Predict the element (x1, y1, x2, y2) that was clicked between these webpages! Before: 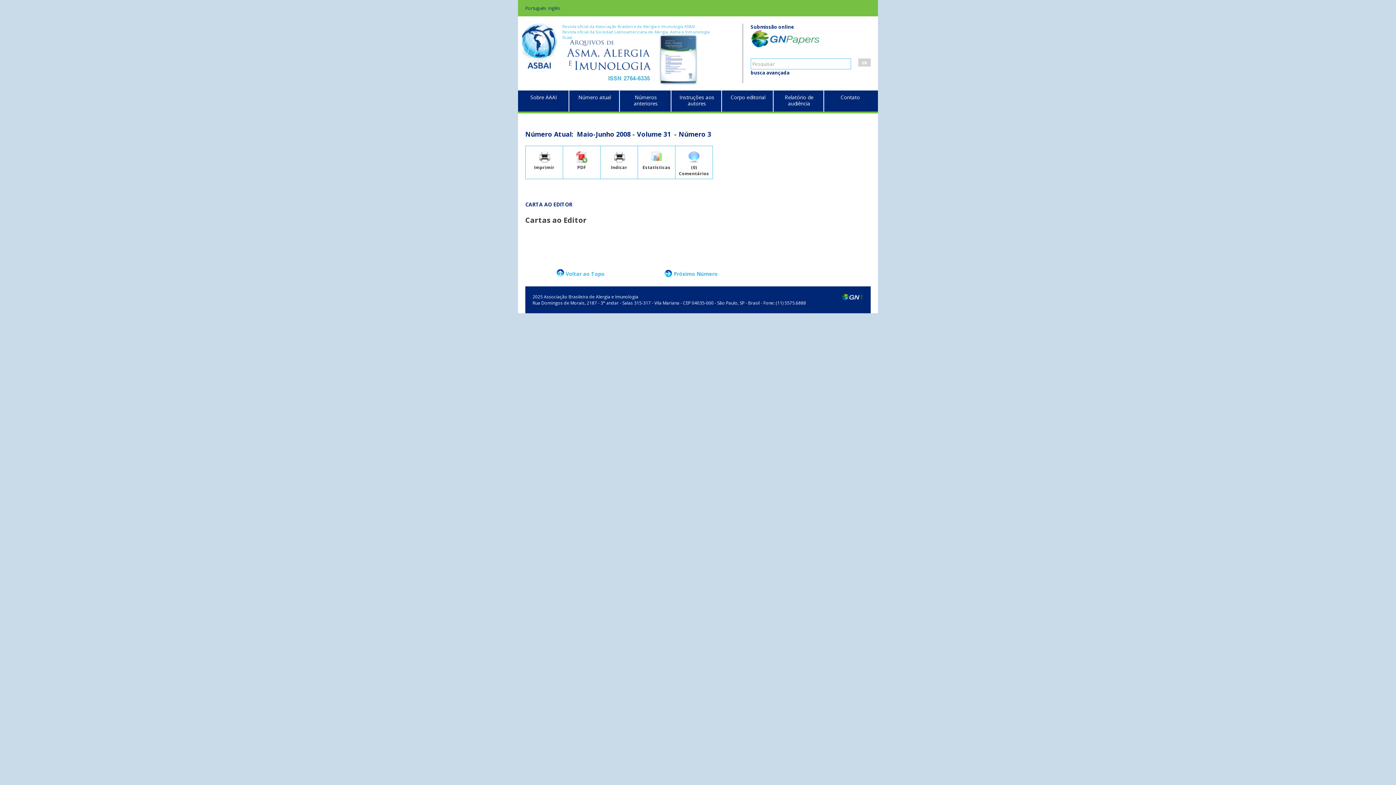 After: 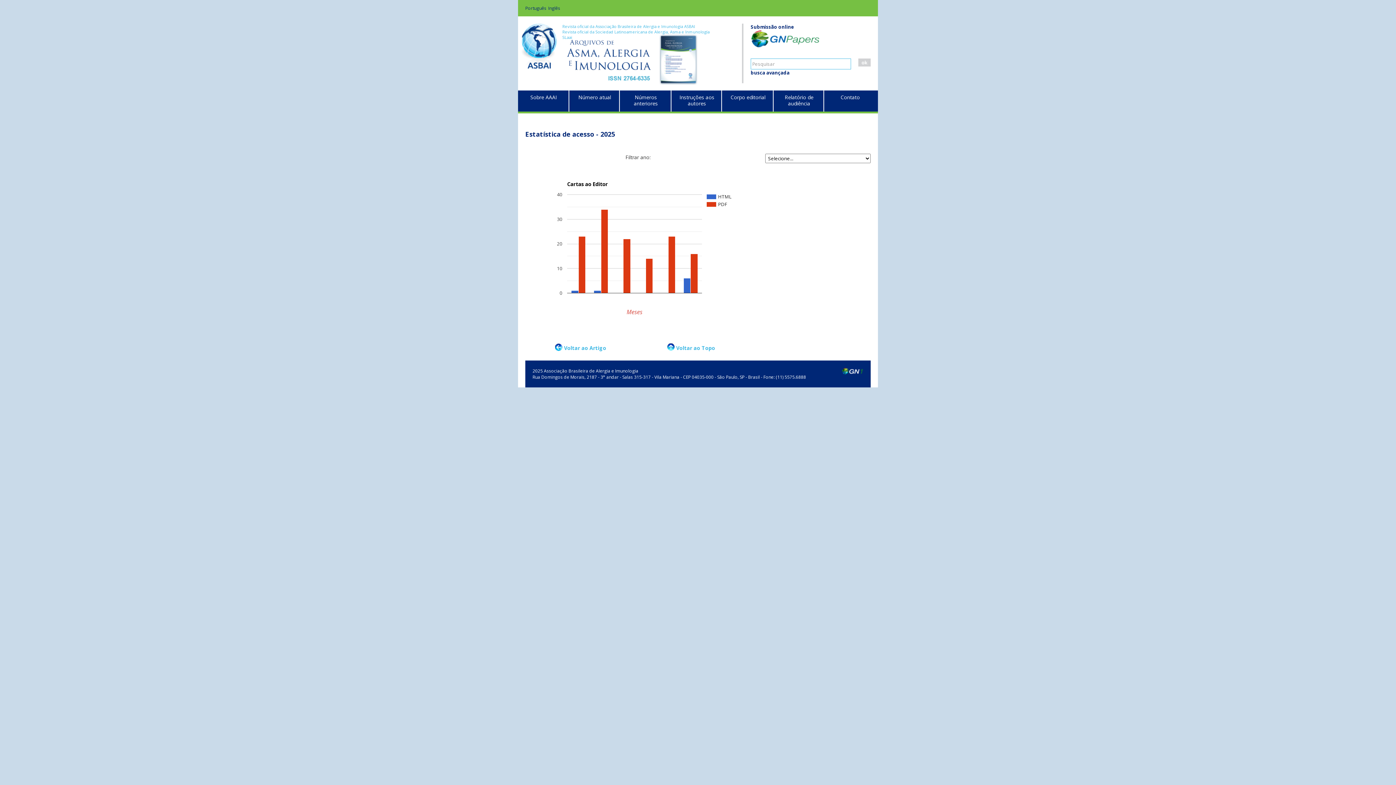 Action: label: Estatísticas bbox: (638, 146, 675, 178)